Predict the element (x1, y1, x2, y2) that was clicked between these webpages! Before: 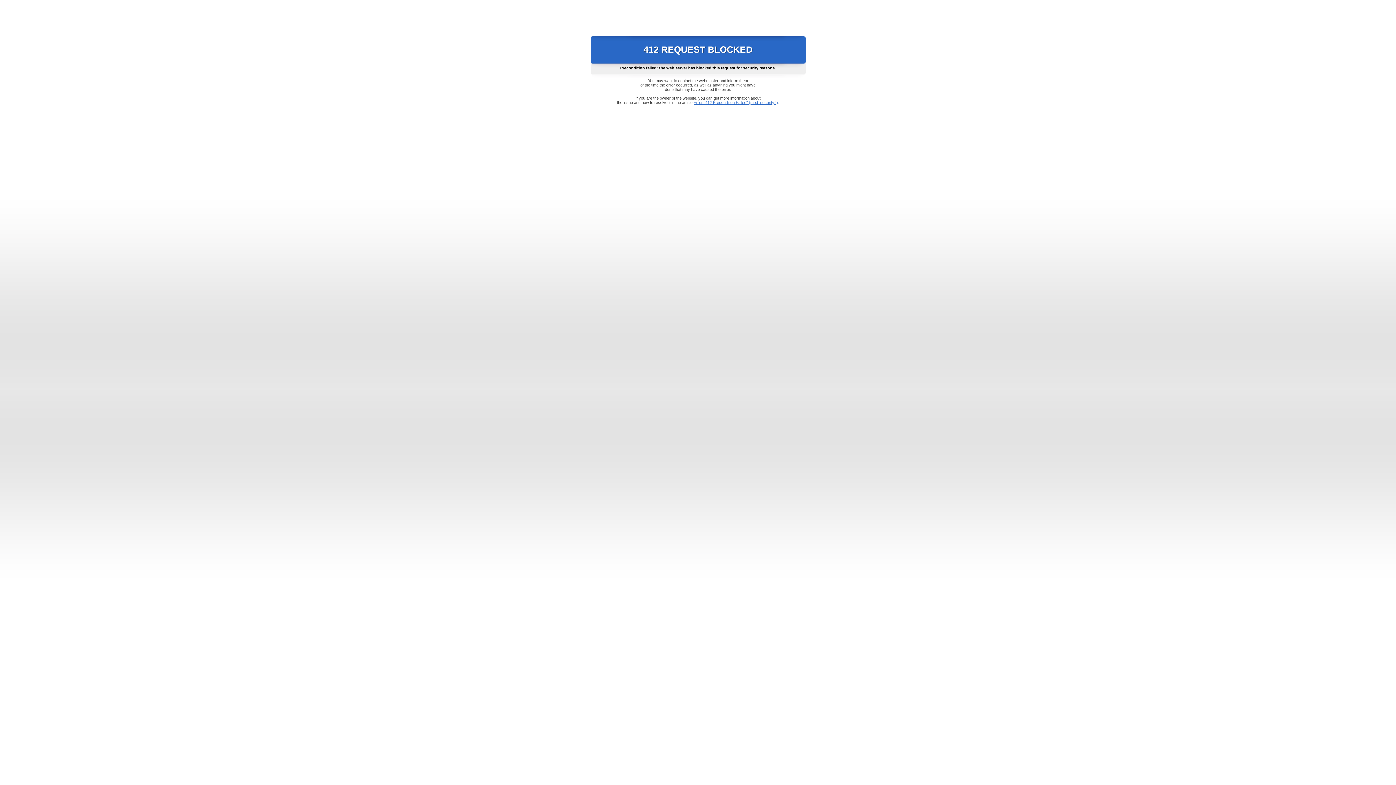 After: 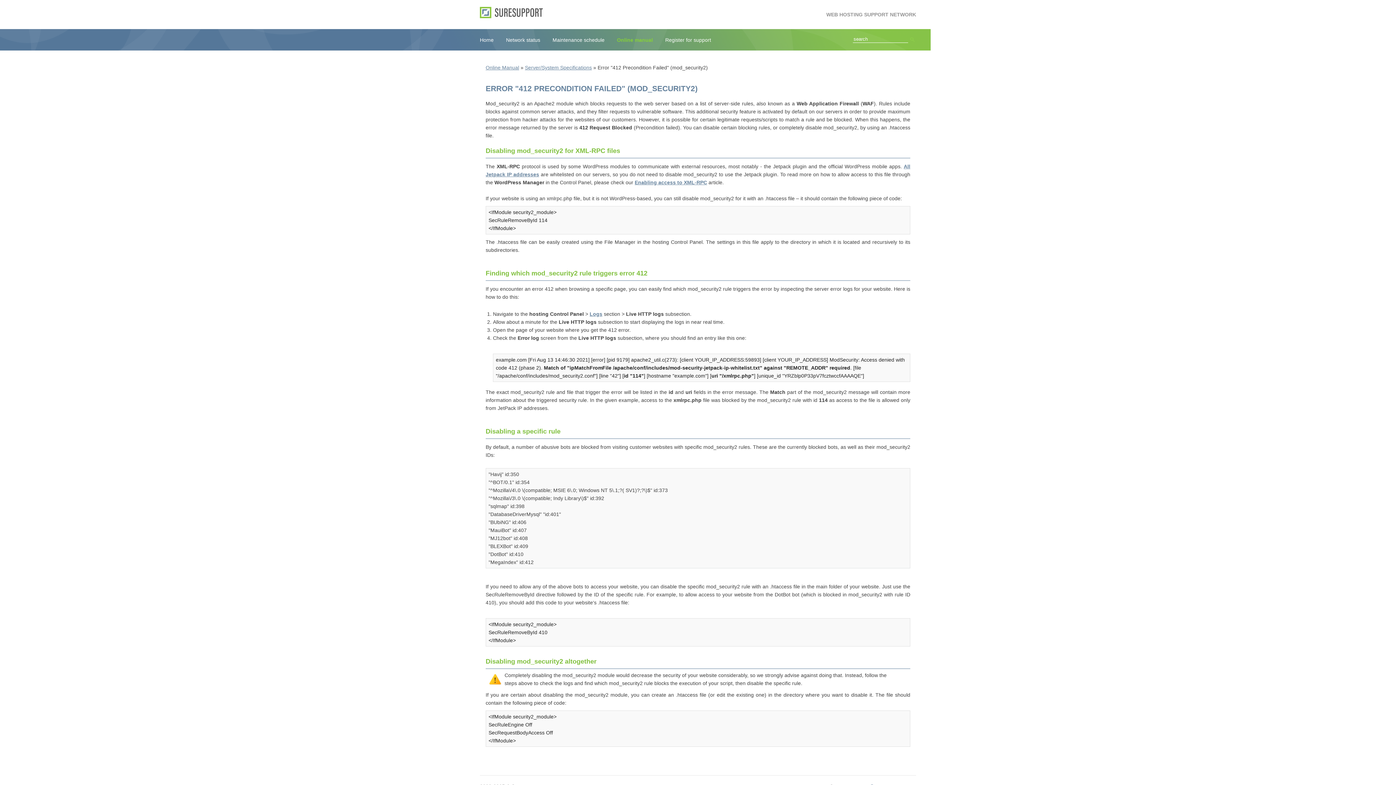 Action: label: Error "412 Precondition Failed" (mod_security2) bbox: (693, 100, 778, 104)